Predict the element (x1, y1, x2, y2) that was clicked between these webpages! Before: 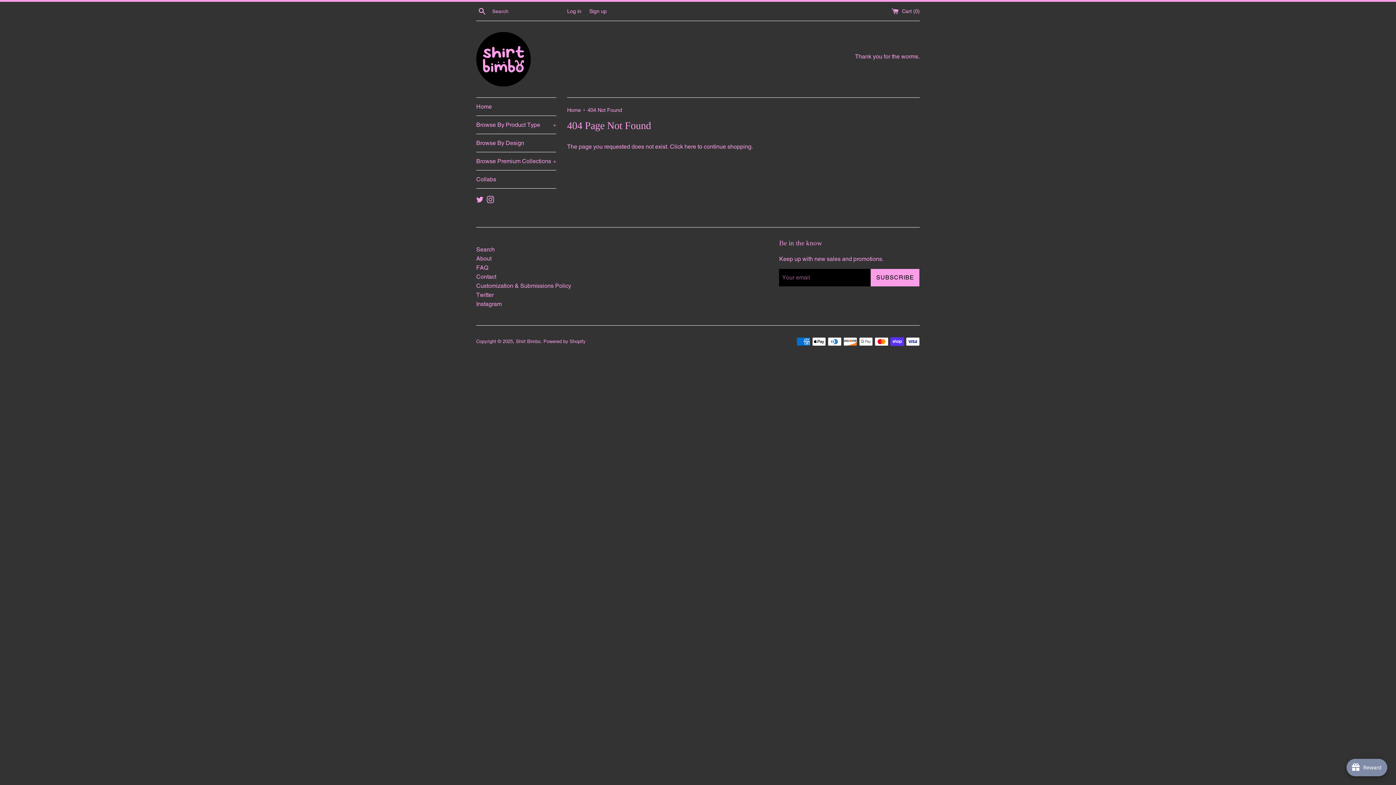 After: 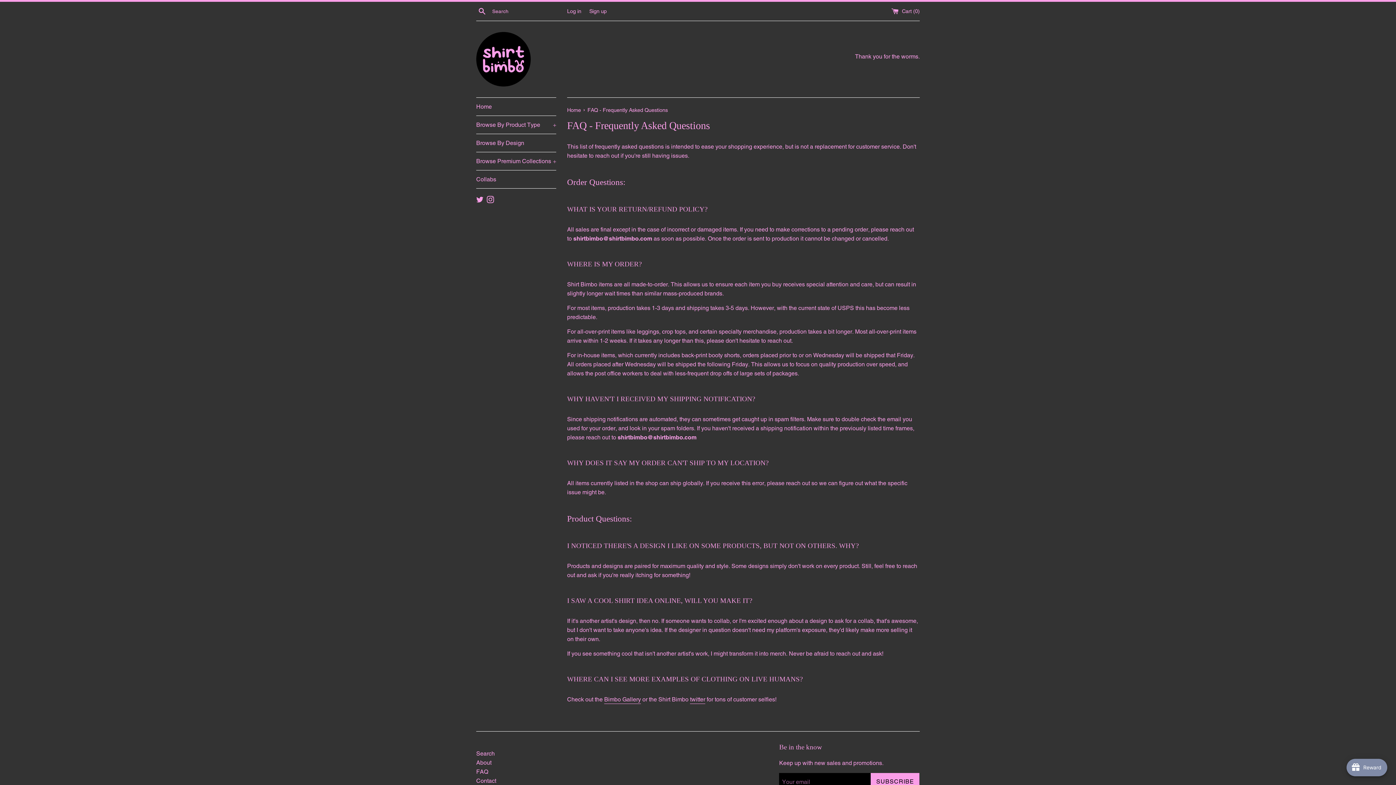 Action: bbox: (476, 264, 488, 271) label: FAQ